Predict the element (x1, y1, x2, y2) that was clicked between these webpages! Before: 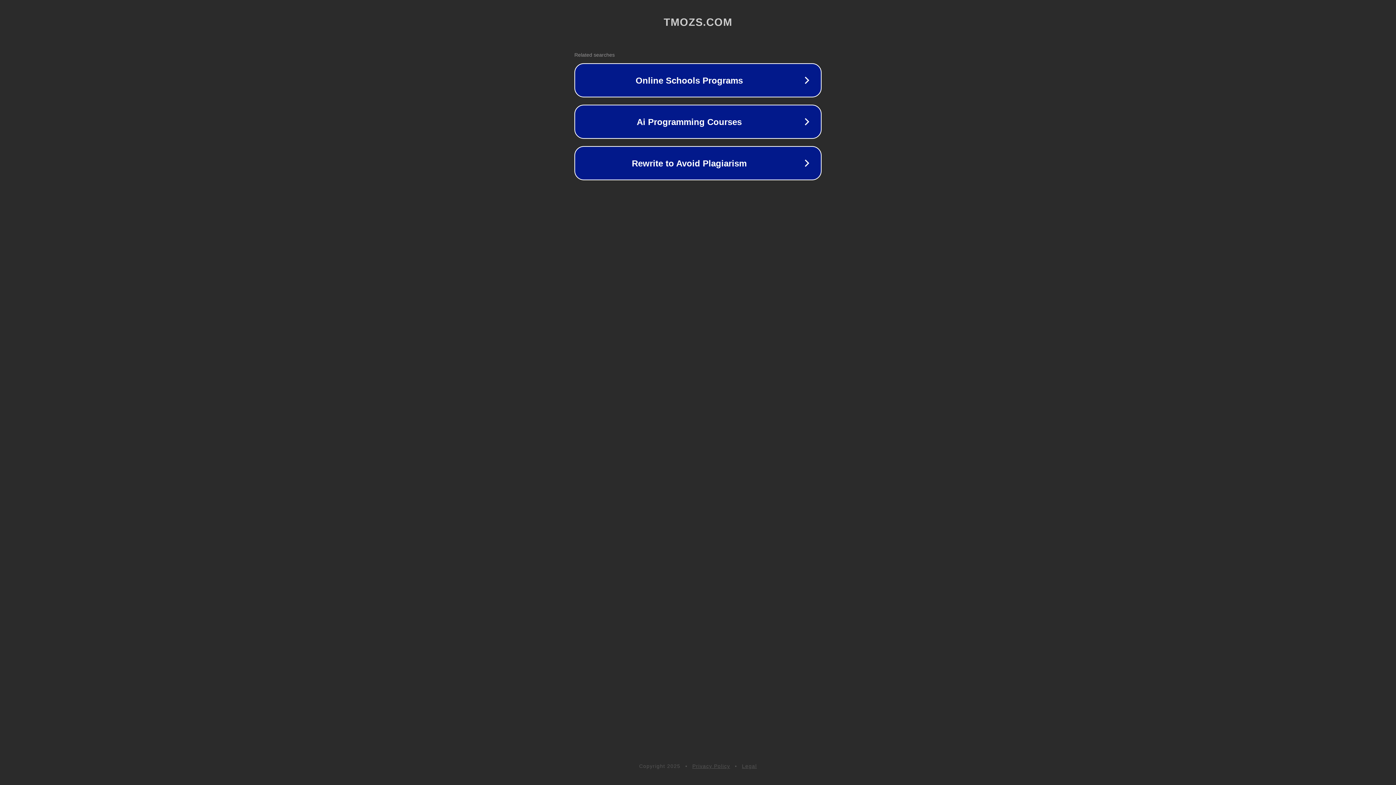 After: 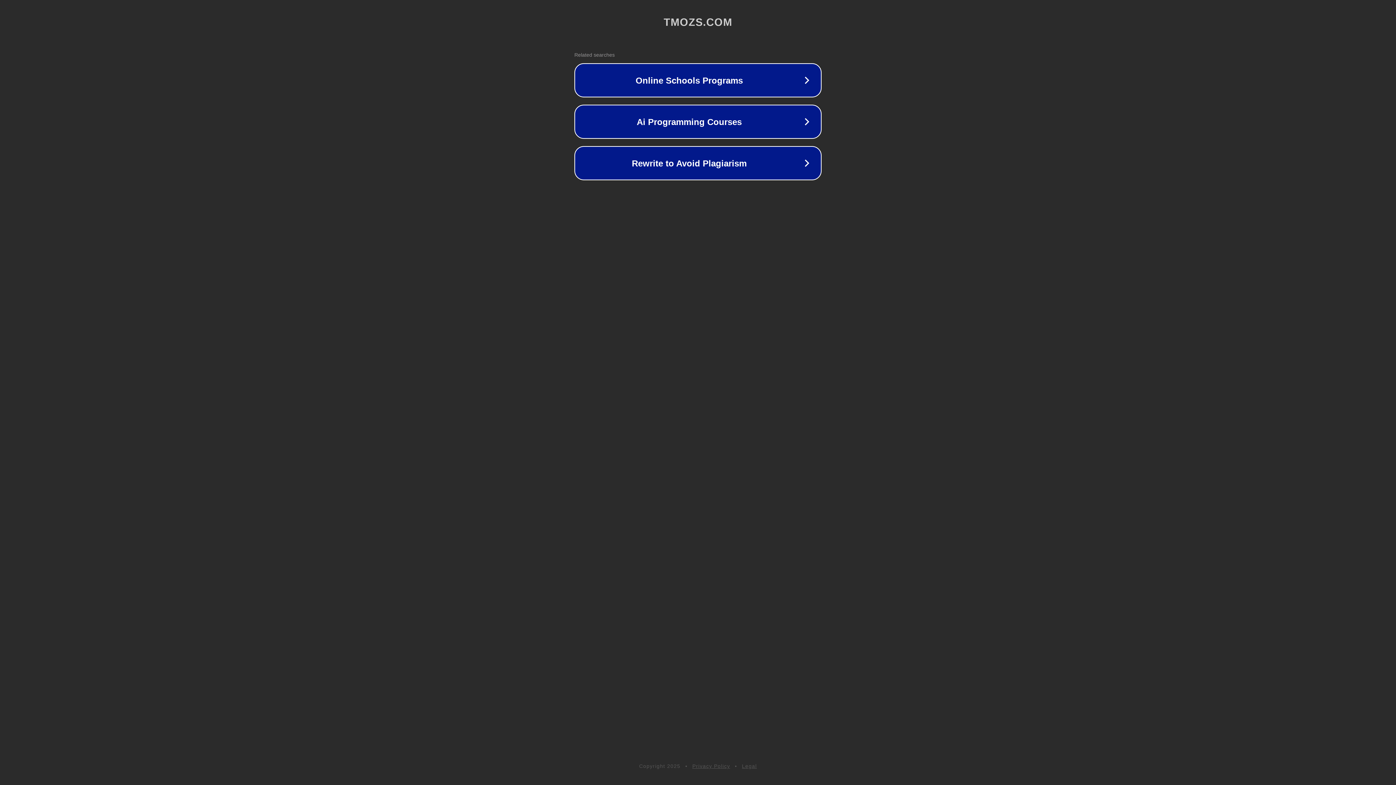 Action: label: Legal bbox: (742, 763, 757, 769)